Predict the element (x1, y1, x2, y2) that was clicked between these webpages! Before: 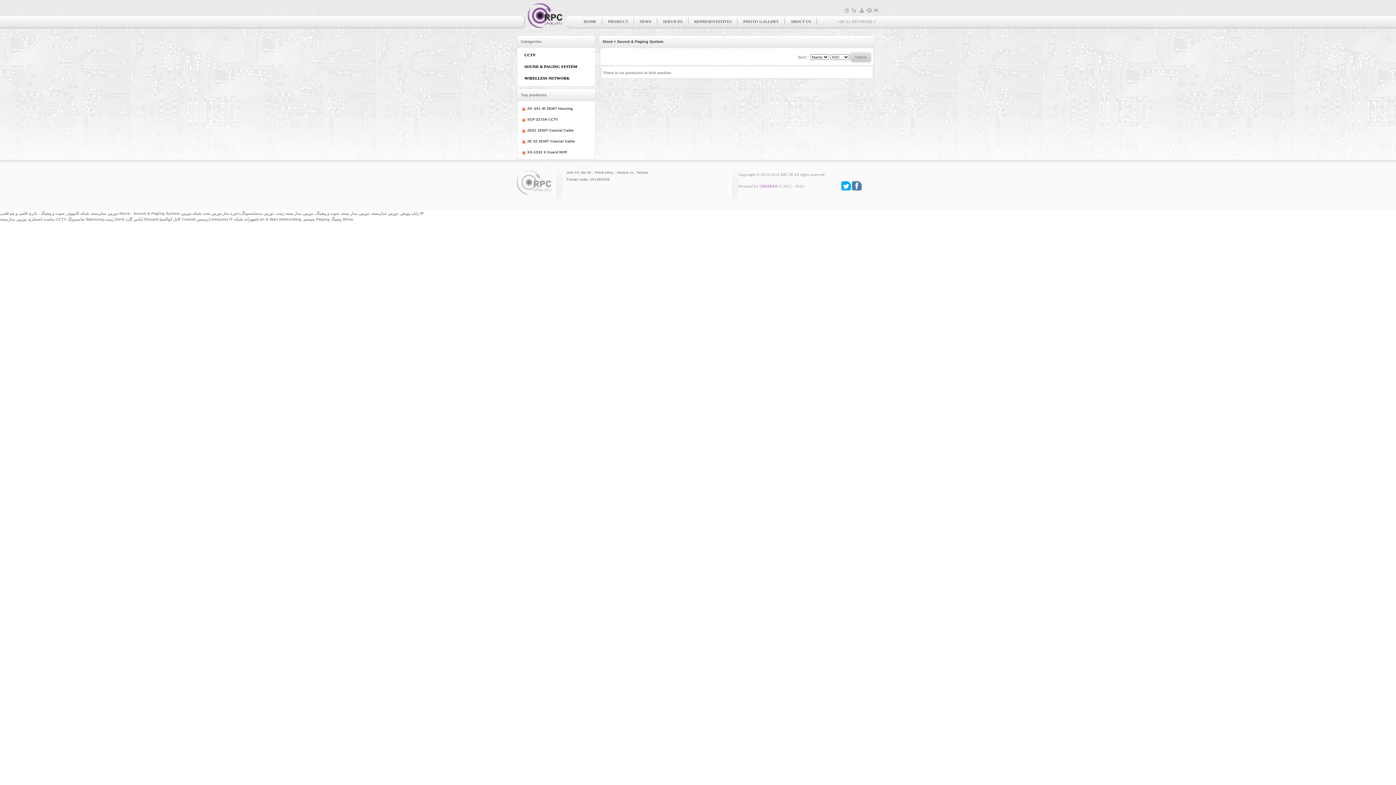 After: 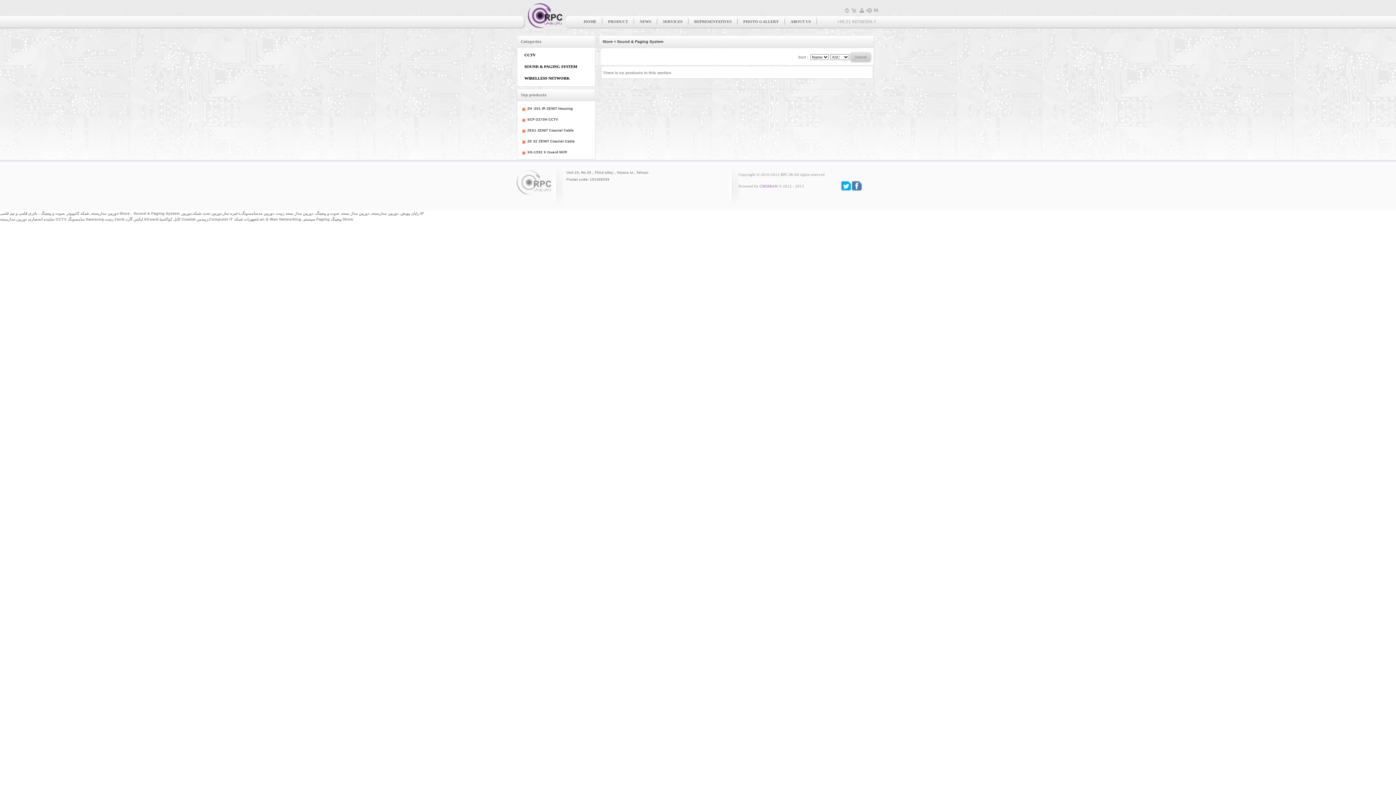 Action: bbox: (851, 180, 862, 191)